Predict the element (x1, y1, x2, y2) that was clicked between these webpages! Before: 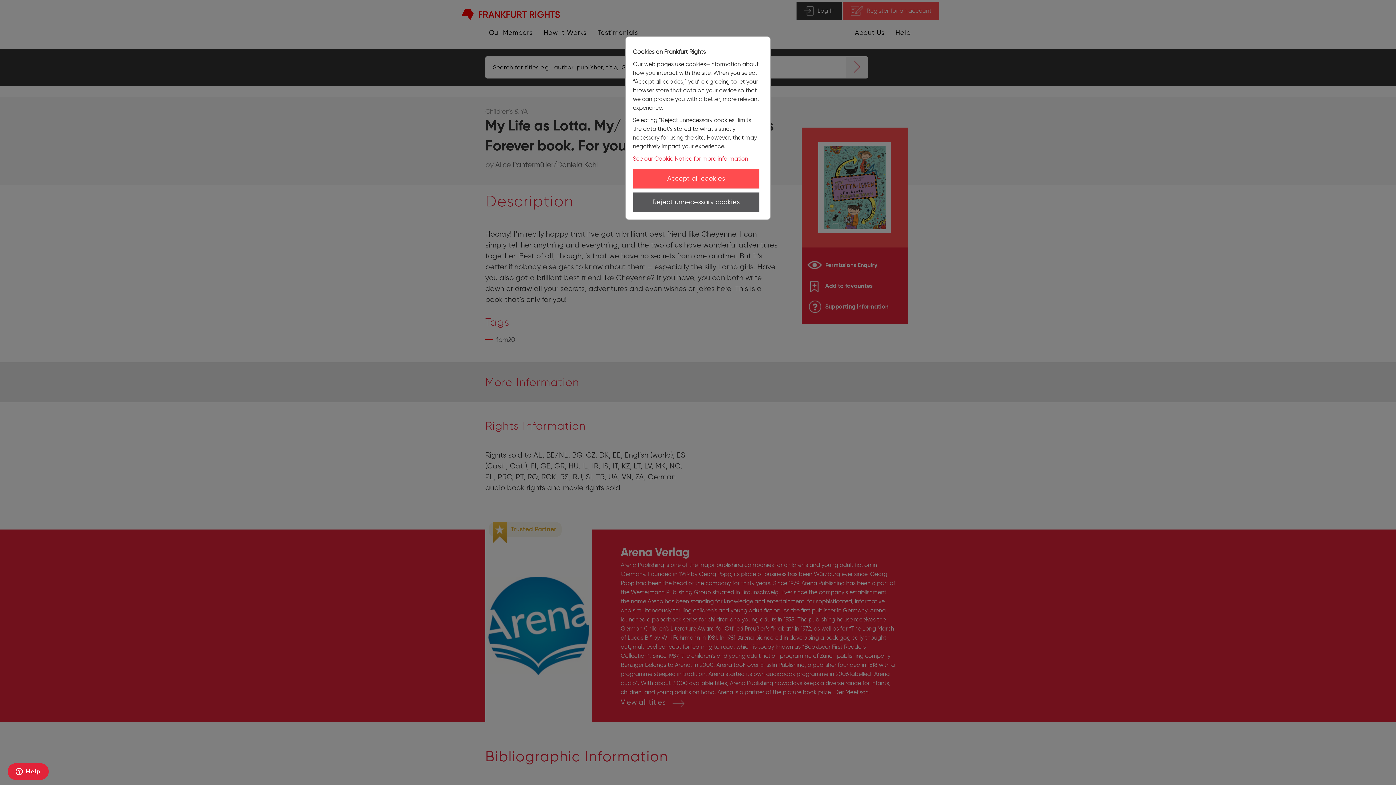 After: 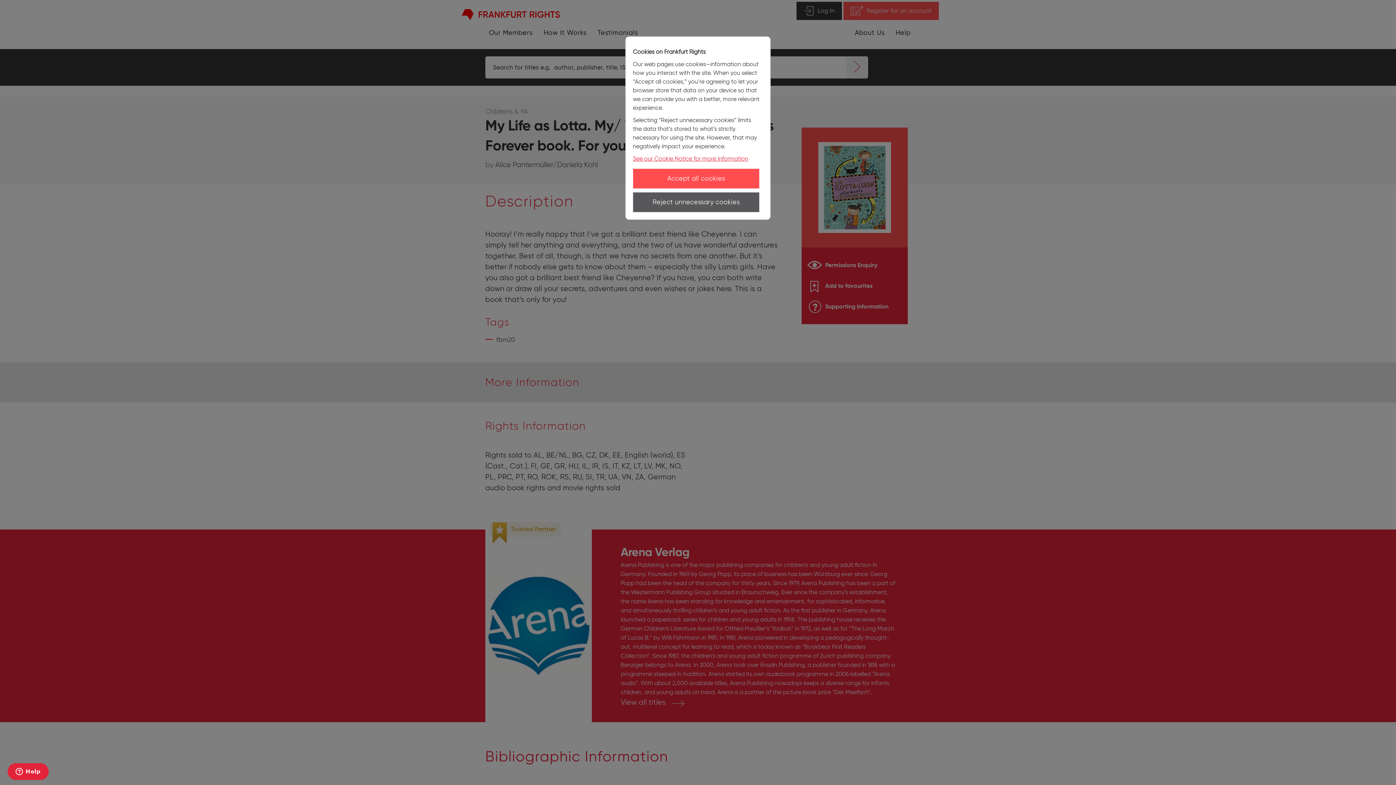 Action: bbox: (633, 155, 748, 162) label: See our Cookie Notice for more information